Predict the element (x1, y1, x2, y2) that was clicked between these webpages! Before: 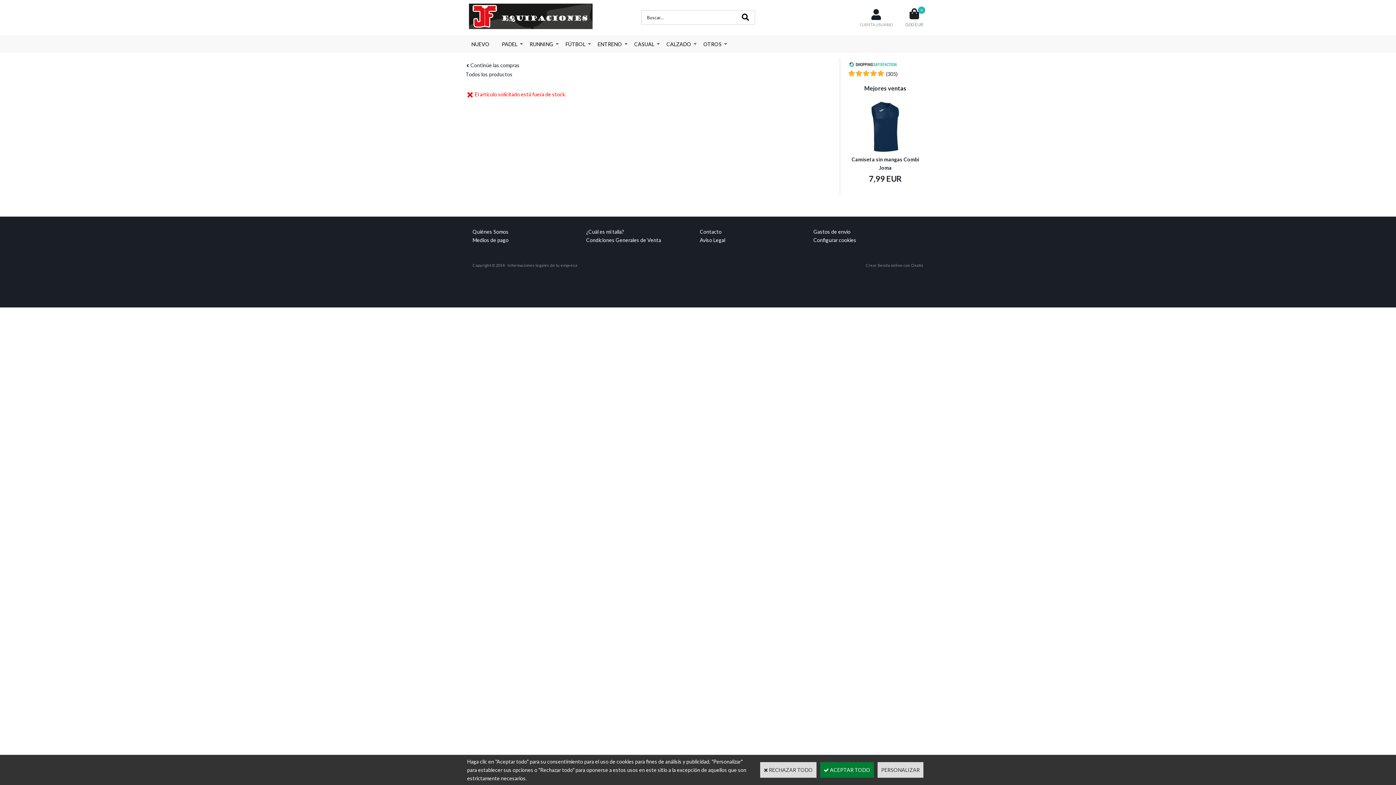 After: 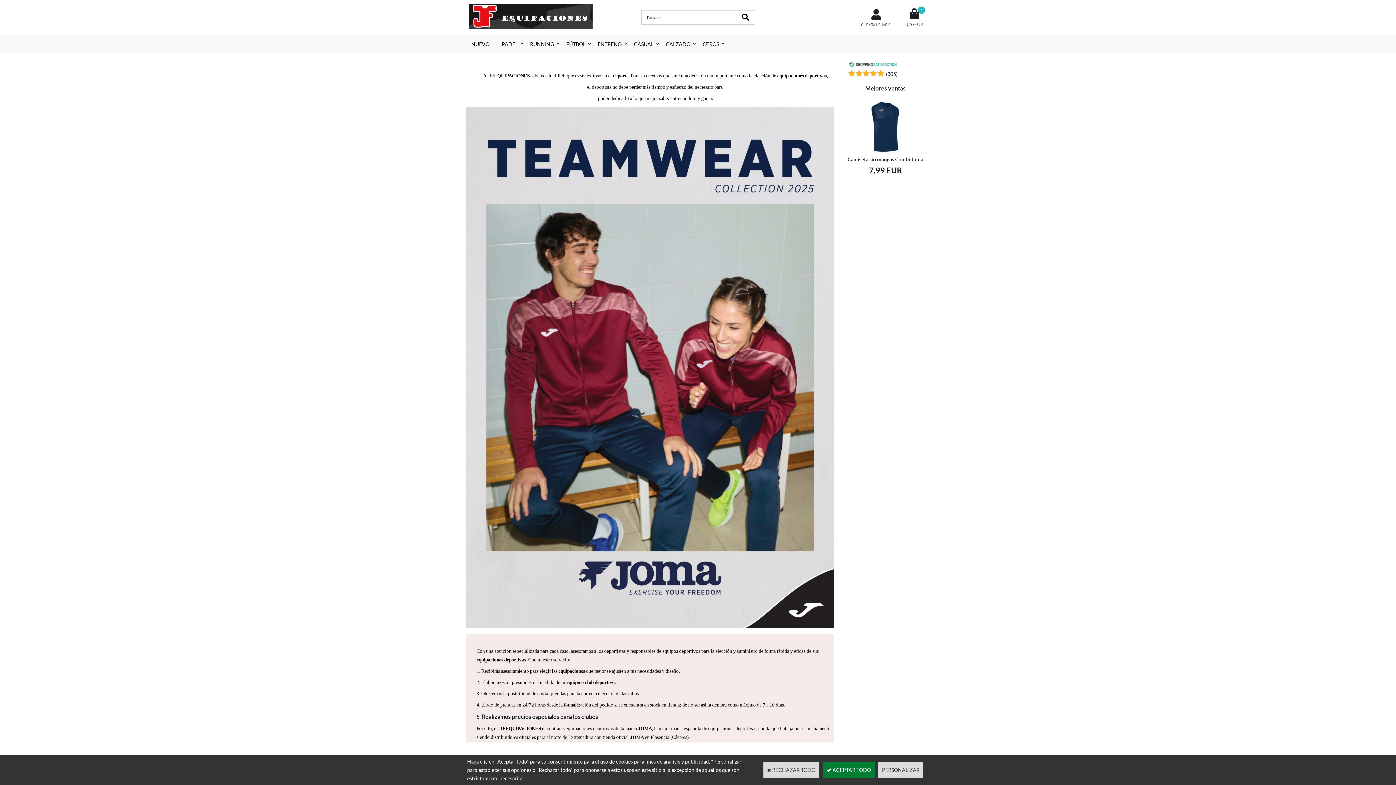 Action: bbox: (469, 24, 592, 30)